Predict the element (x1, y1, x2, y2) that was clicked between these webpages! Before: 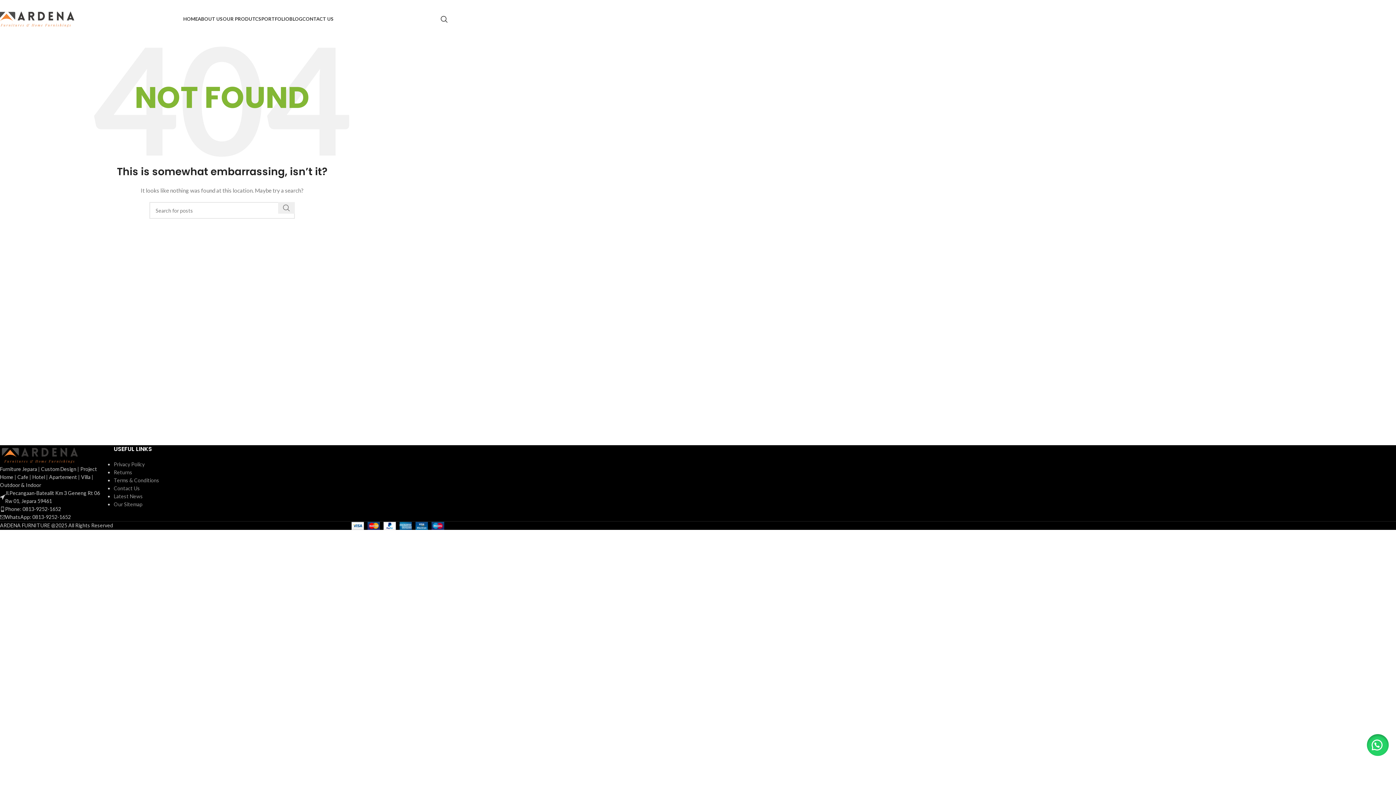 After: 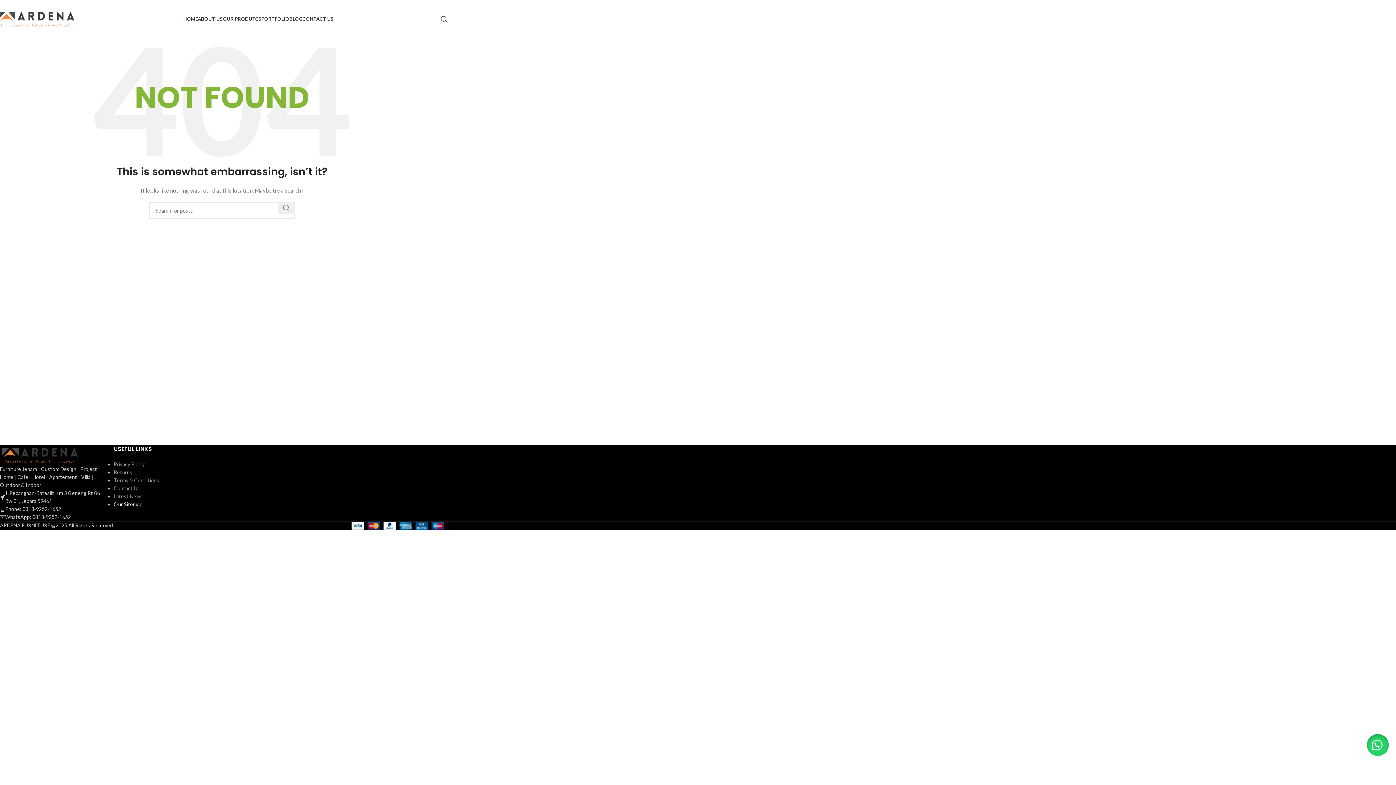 Action: label: Our Sitemap bbox: (113, 501, 142, 507)